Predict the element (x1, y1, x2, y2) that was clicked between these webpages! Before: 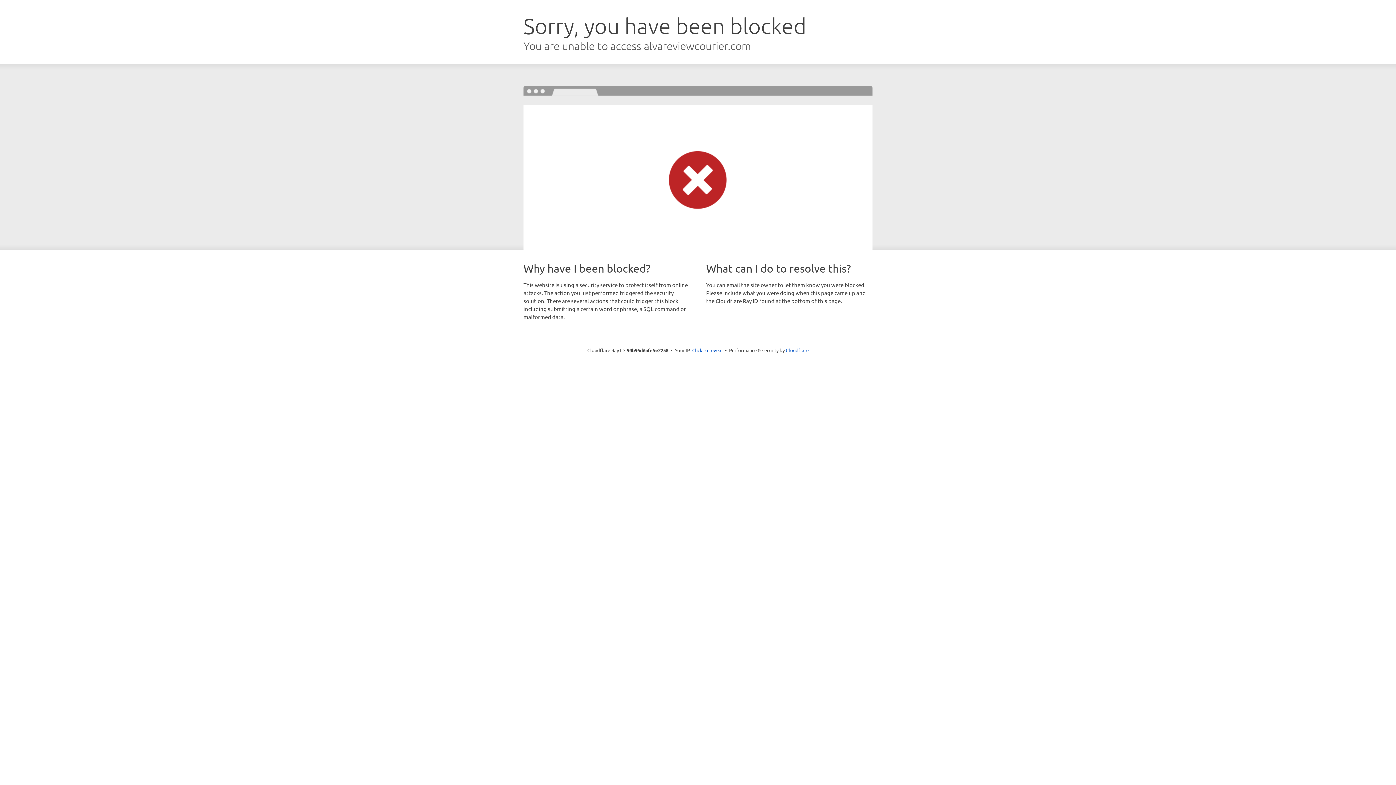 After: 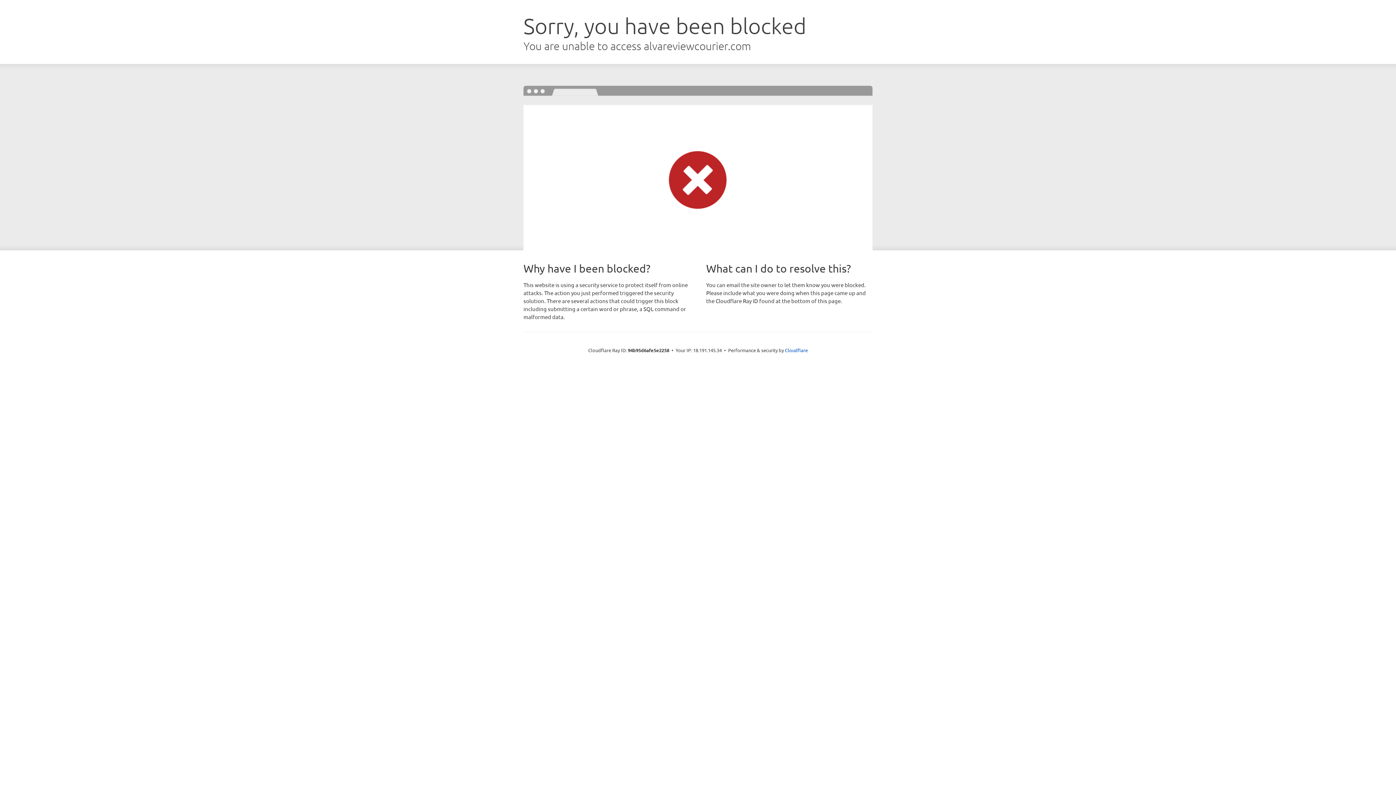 Action: label: Click to reveal bbox: (692, 346, 722, 353)